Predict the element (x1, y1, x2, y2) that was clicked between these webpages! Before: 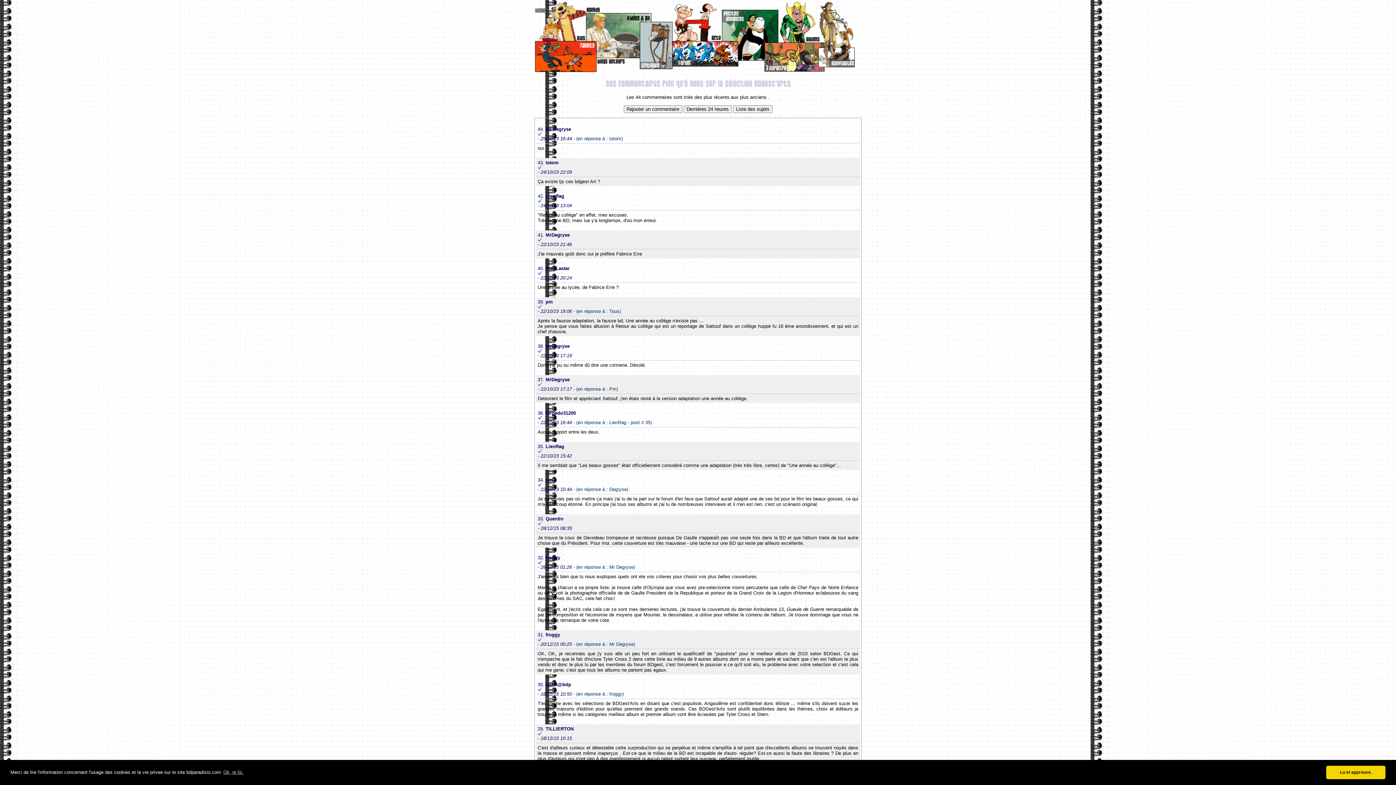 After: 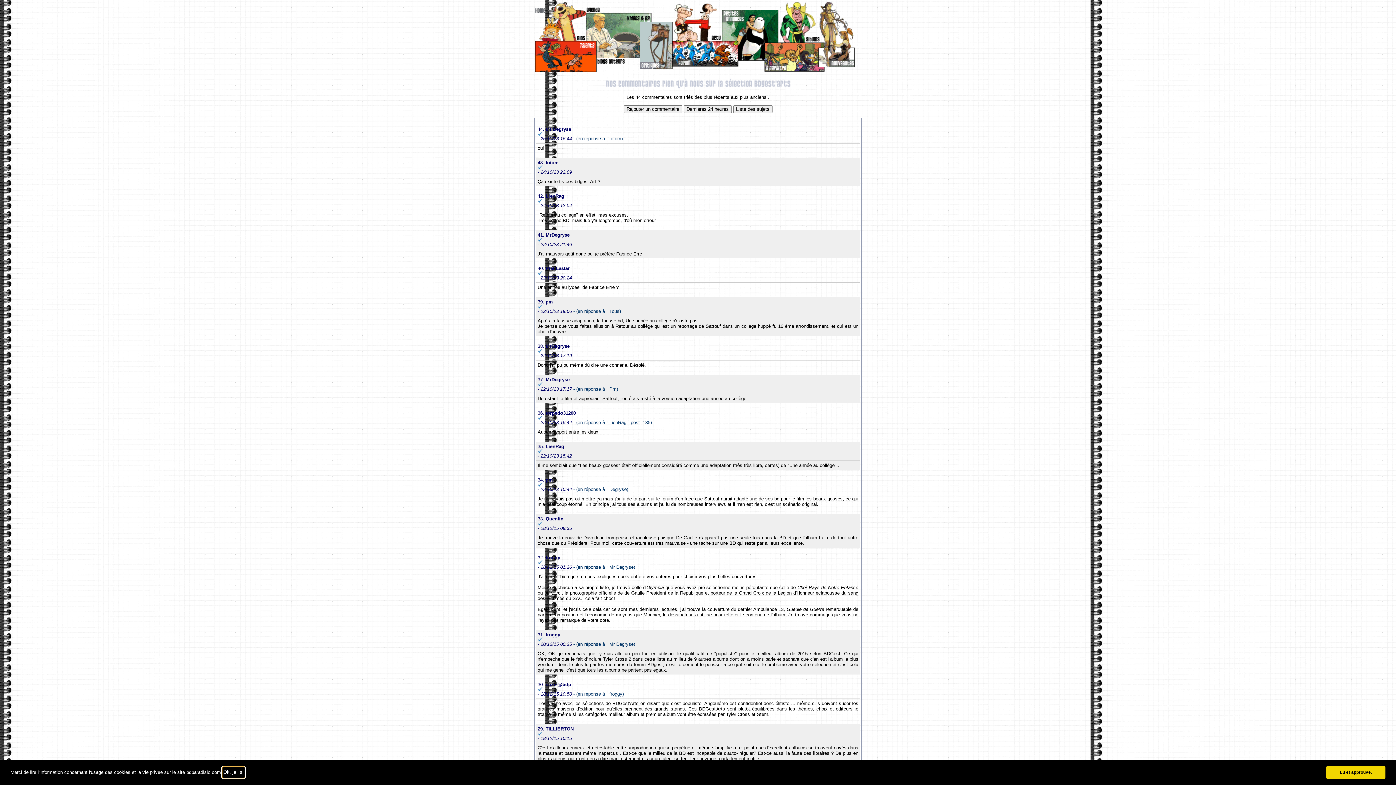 Action: bbox: (222, 767, 244, 778) label: learn more about cookies